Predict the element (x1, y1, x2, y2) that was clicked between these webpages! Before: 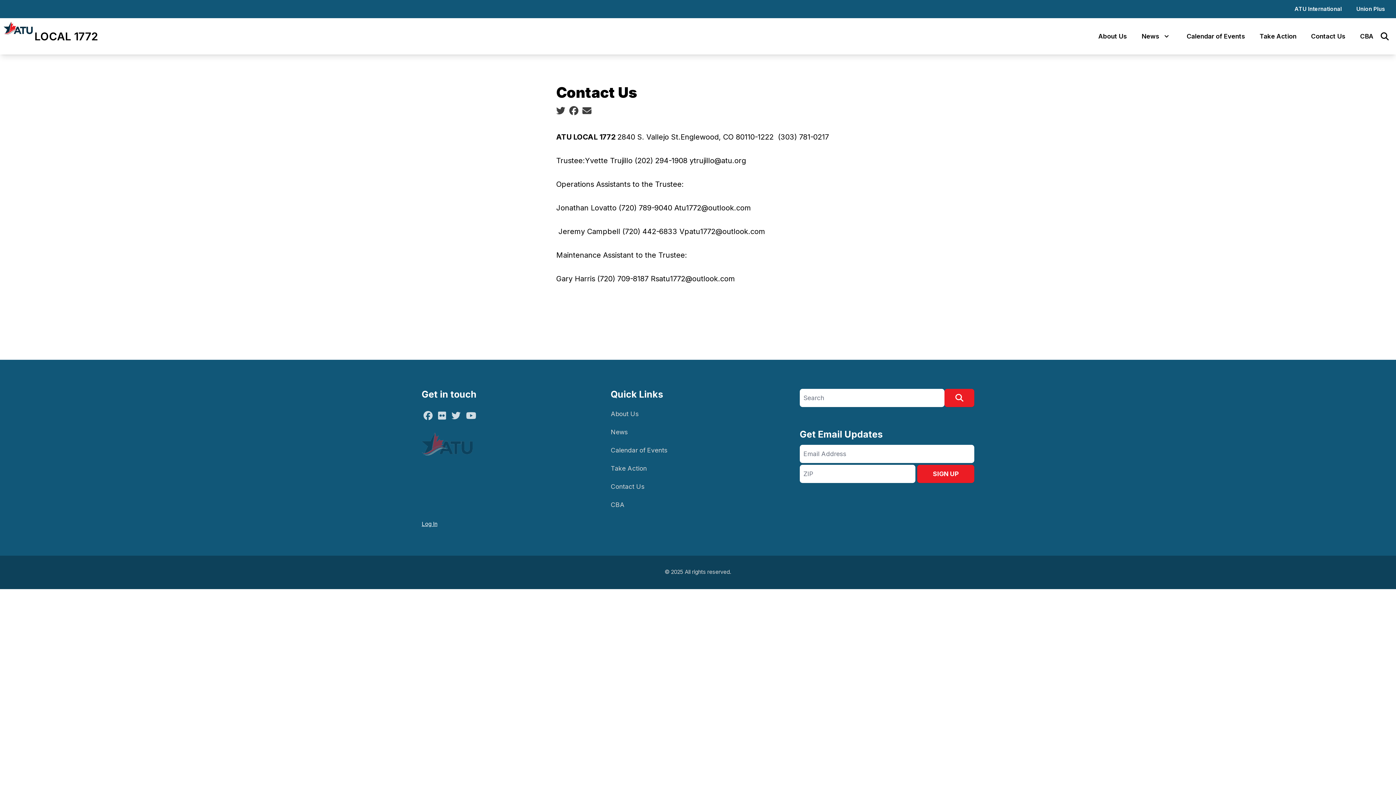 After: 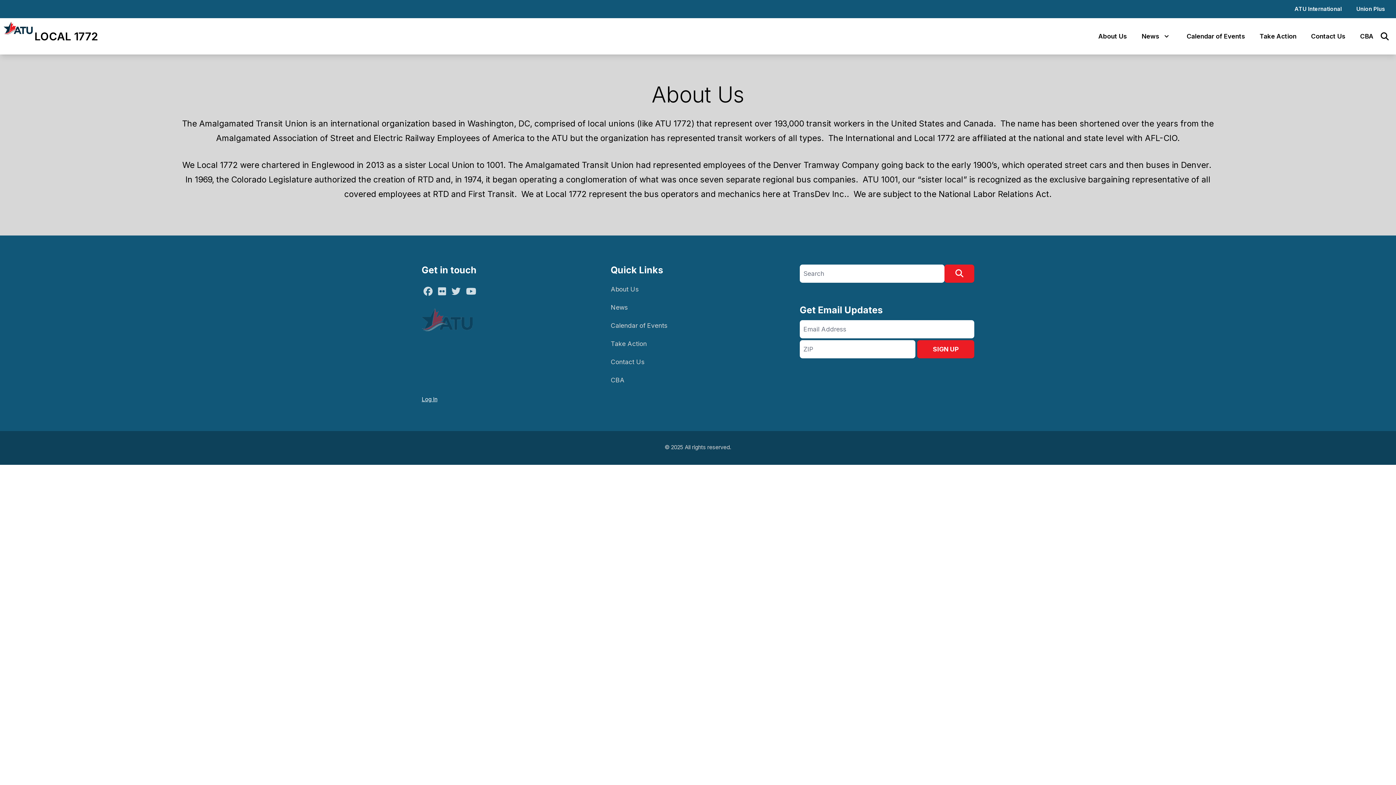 Action: bbox: (610, 404, 785, 423) label: About Us